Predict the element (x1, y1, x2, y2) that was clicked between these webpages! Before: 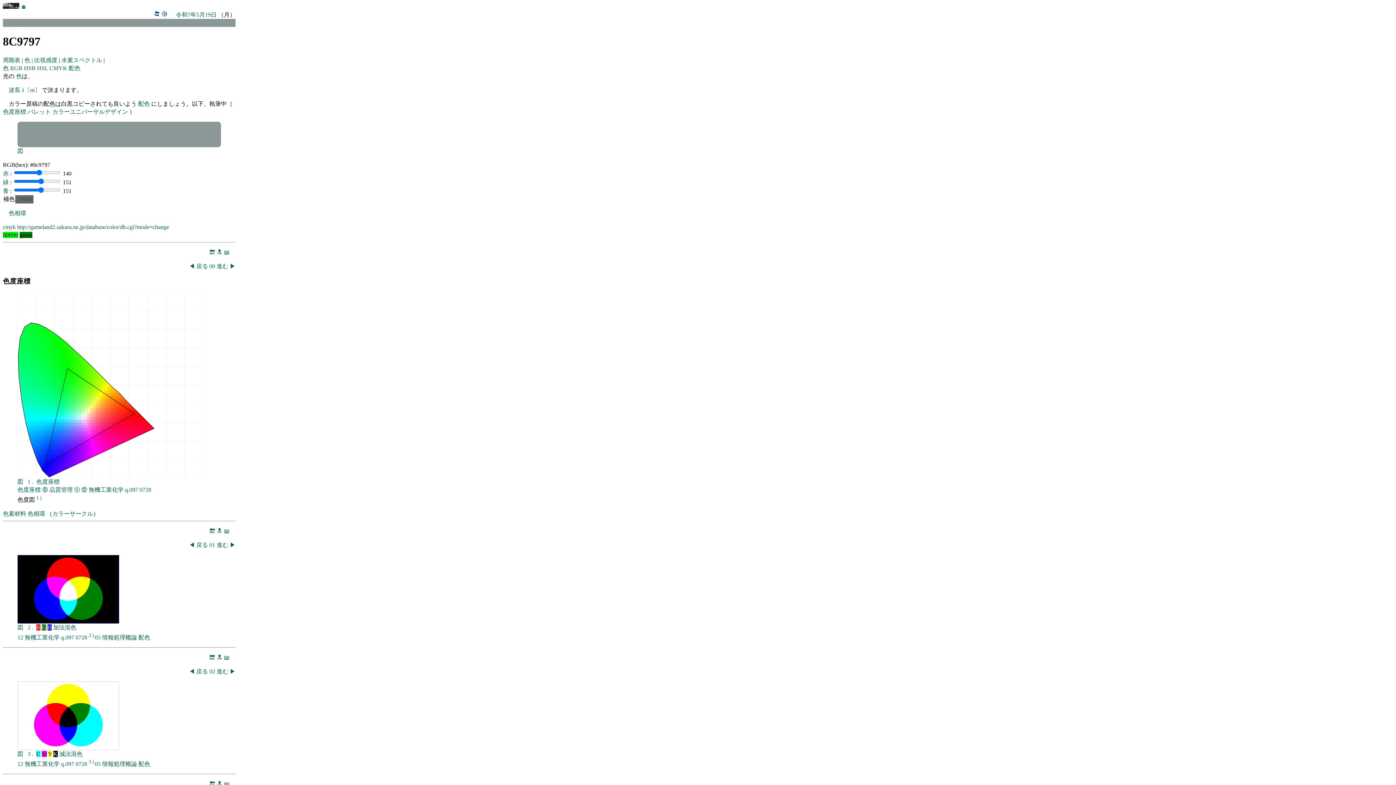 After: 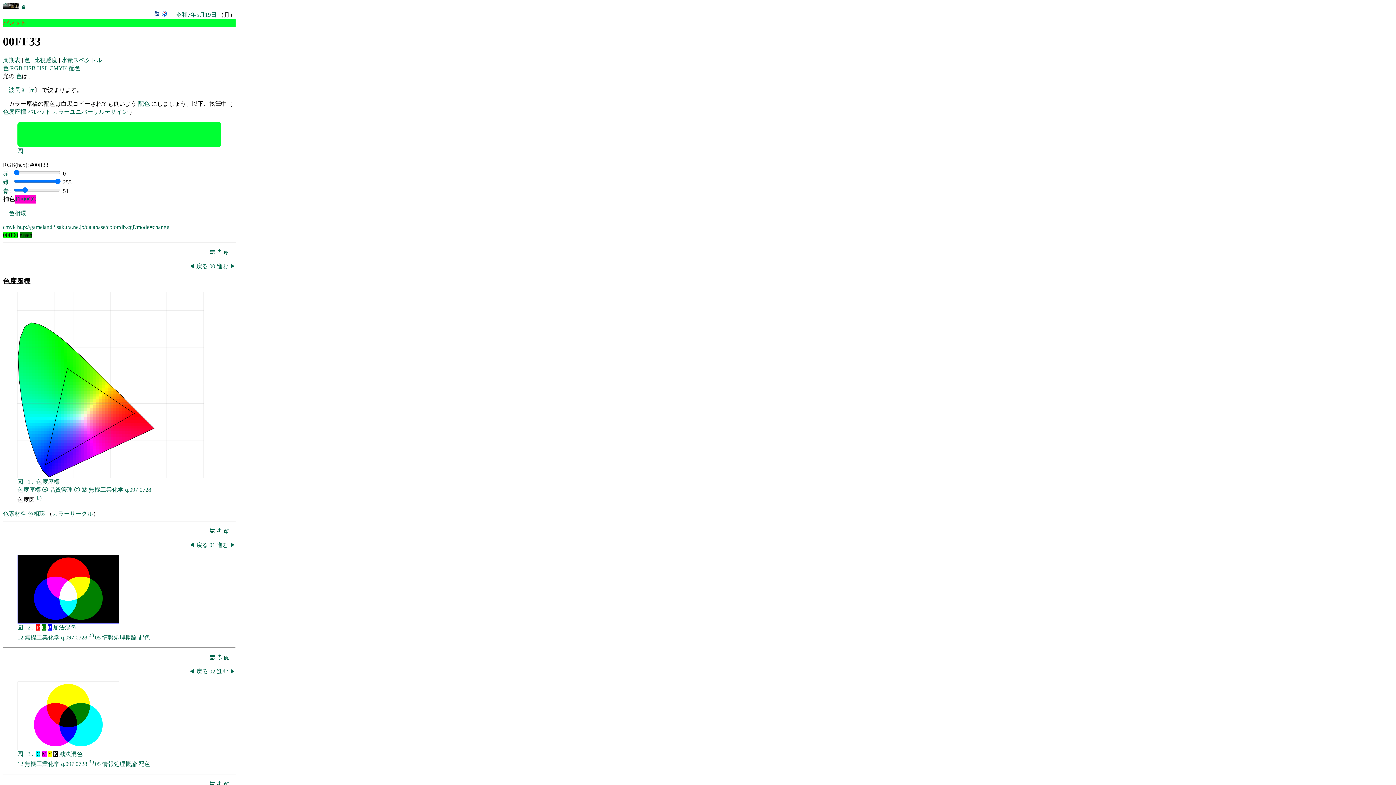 Action: bbox: (55, 370, 58, 373)